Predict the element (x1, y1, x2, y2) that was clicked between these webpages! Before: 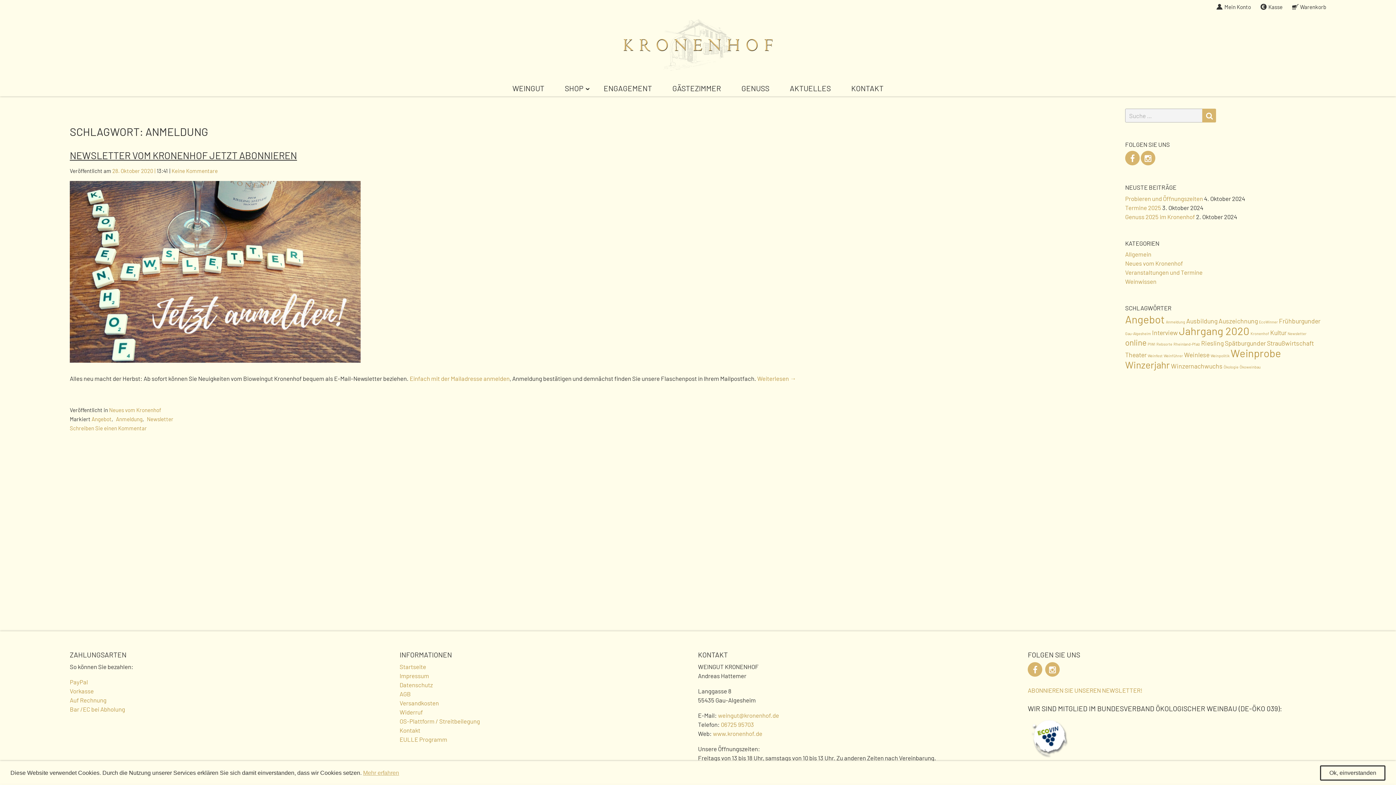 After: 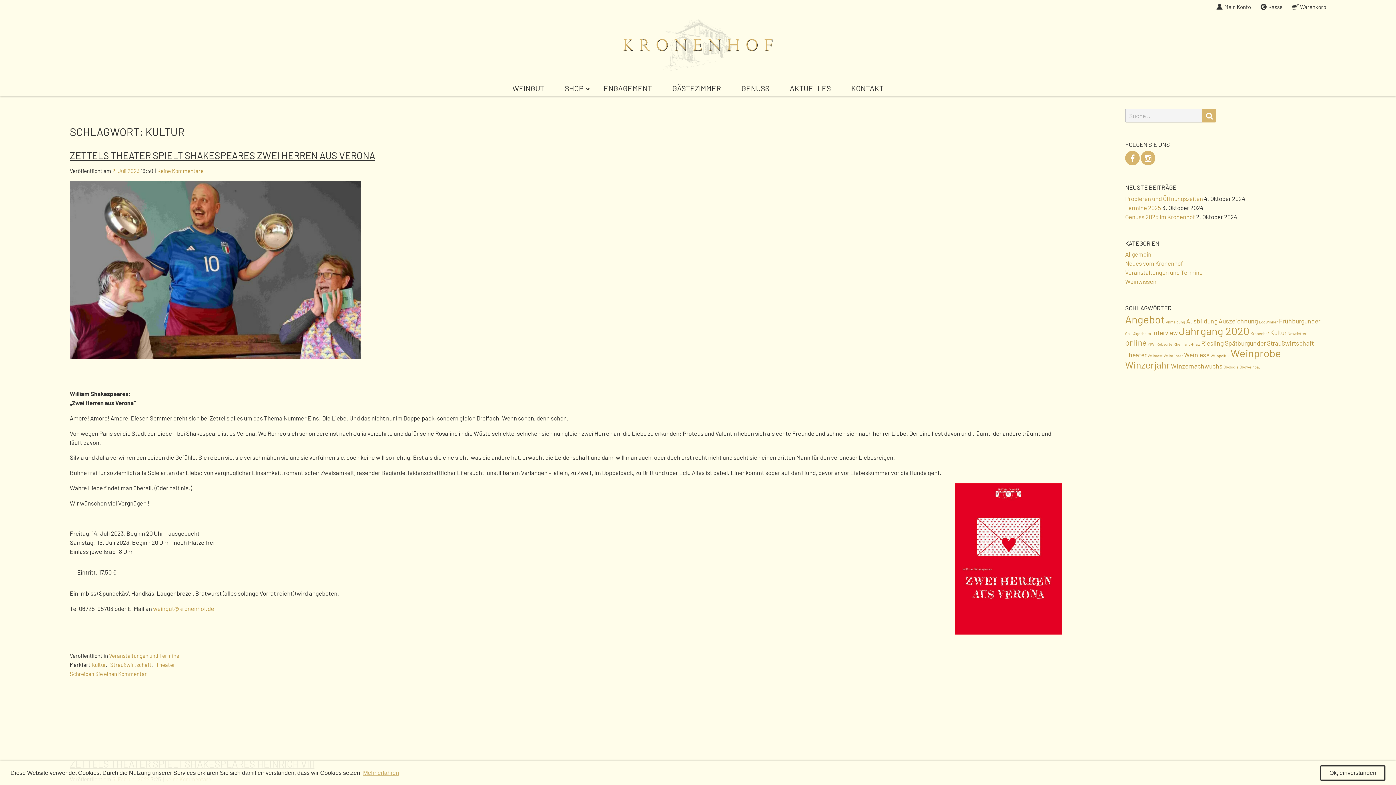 Action: label: Kultur (2 Einträge) bbox: (1270, 328, 1286, 336)